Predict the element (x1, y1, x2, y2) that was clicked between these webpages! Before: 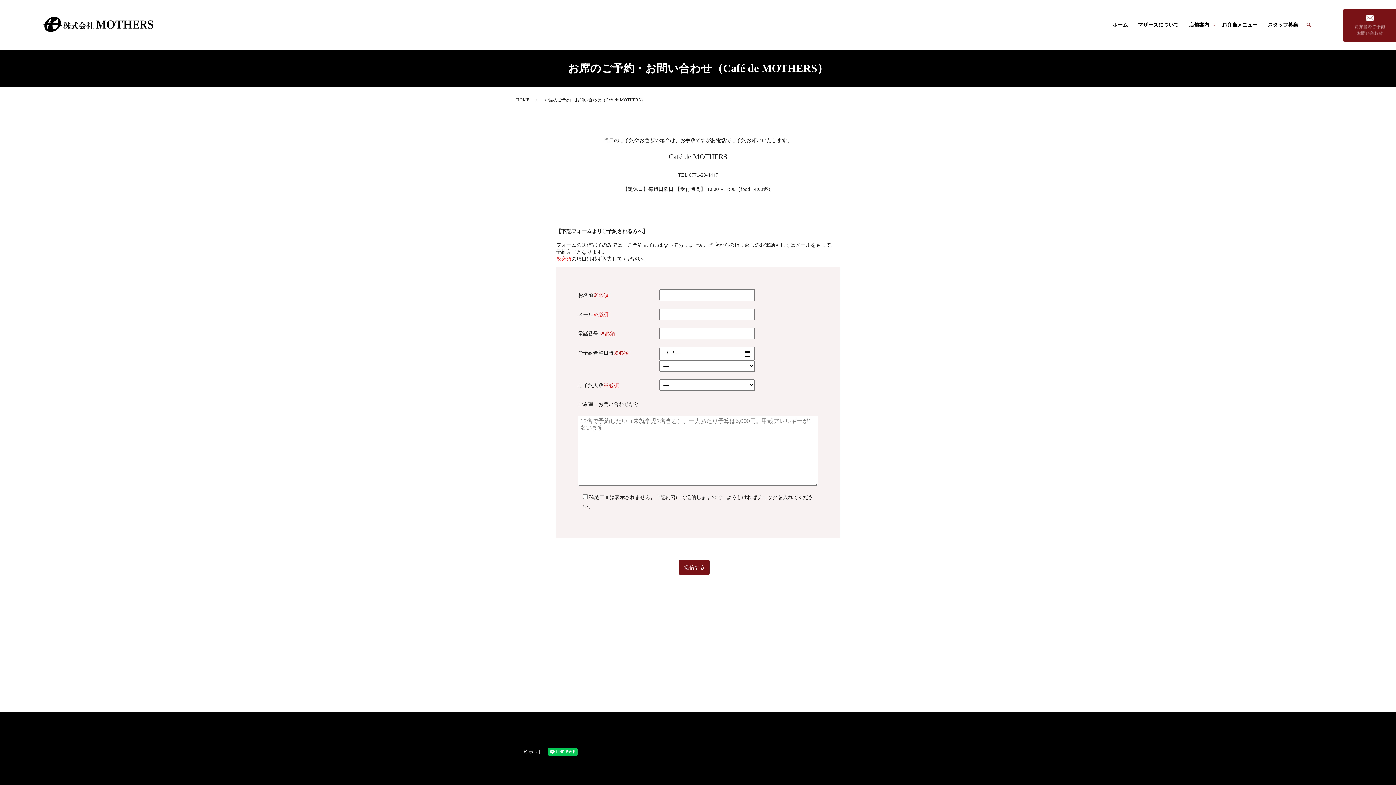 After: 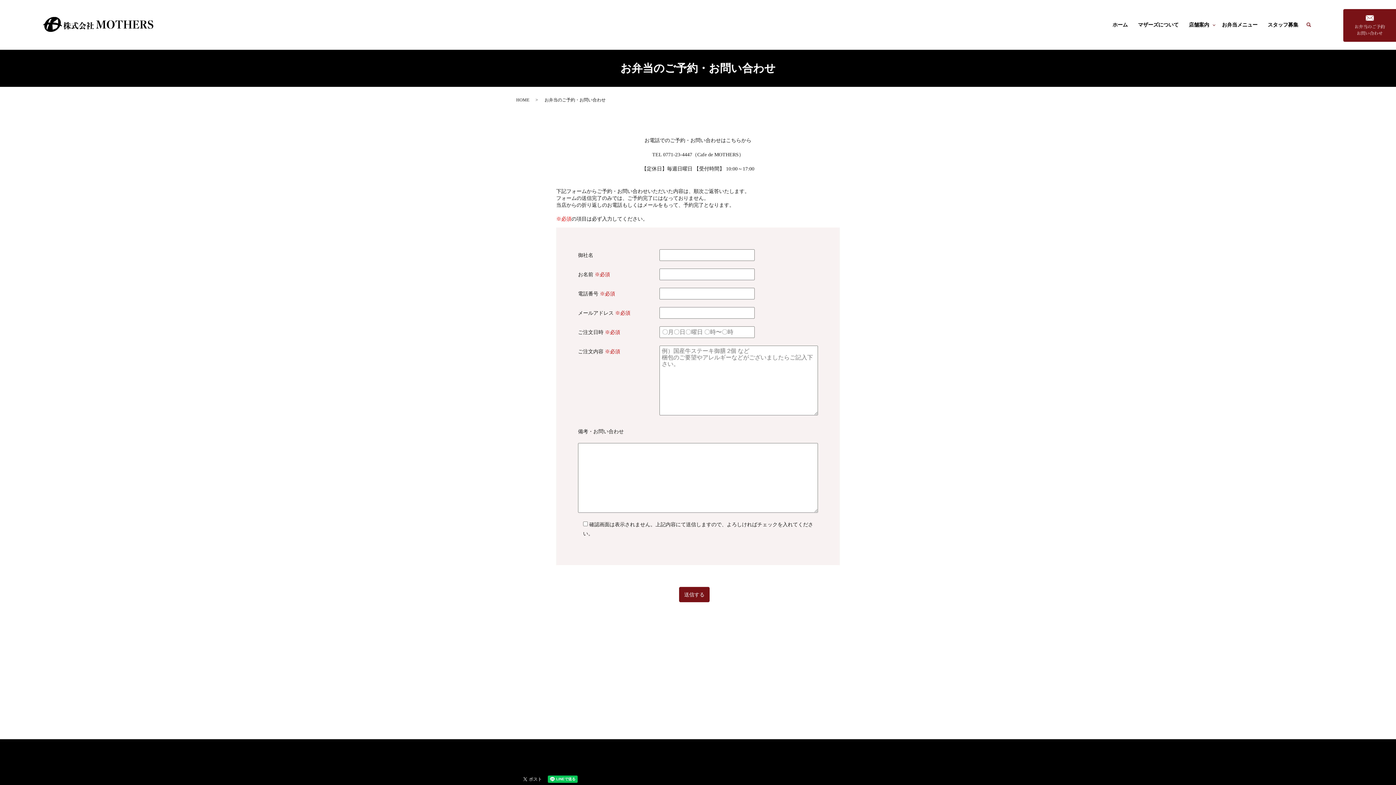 Action: bbox: (1343, 22, 1396, 27)